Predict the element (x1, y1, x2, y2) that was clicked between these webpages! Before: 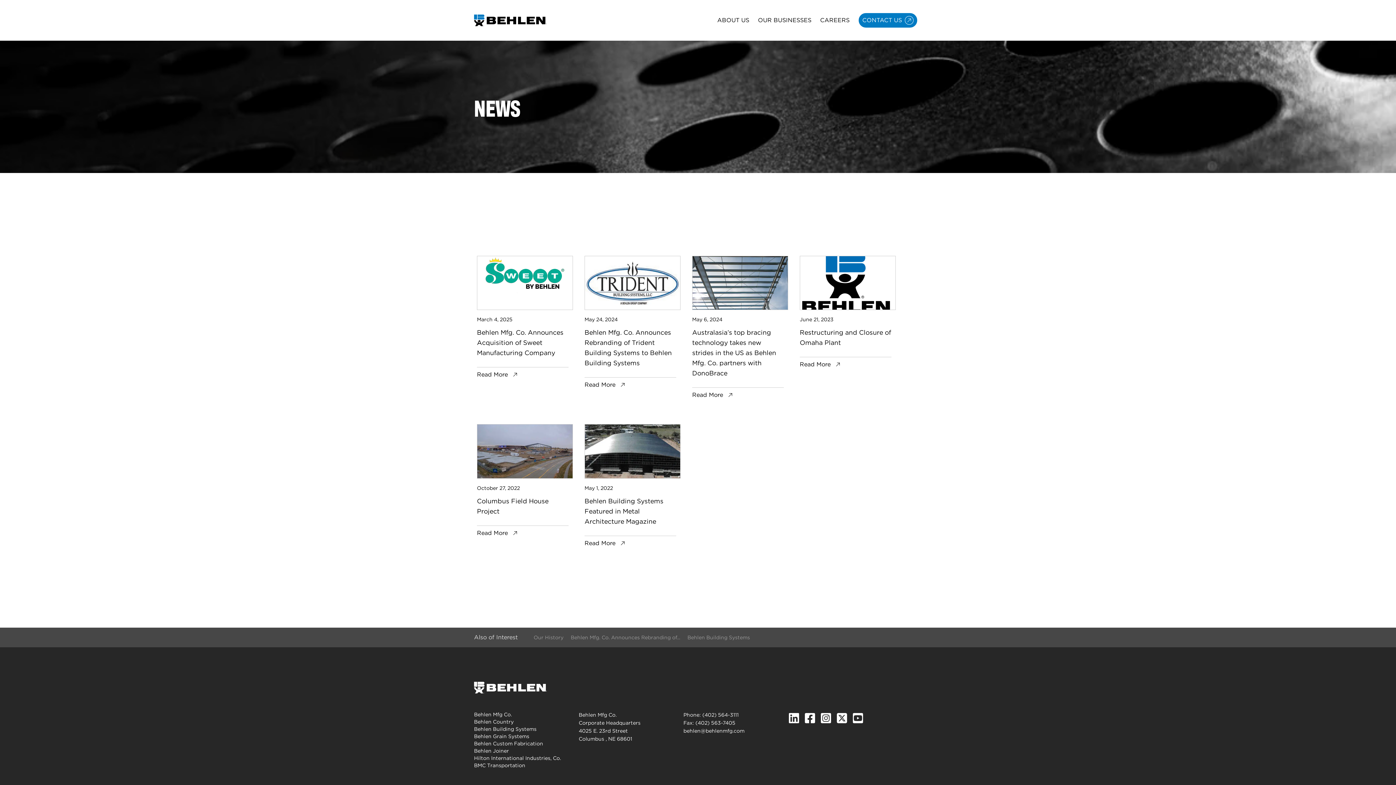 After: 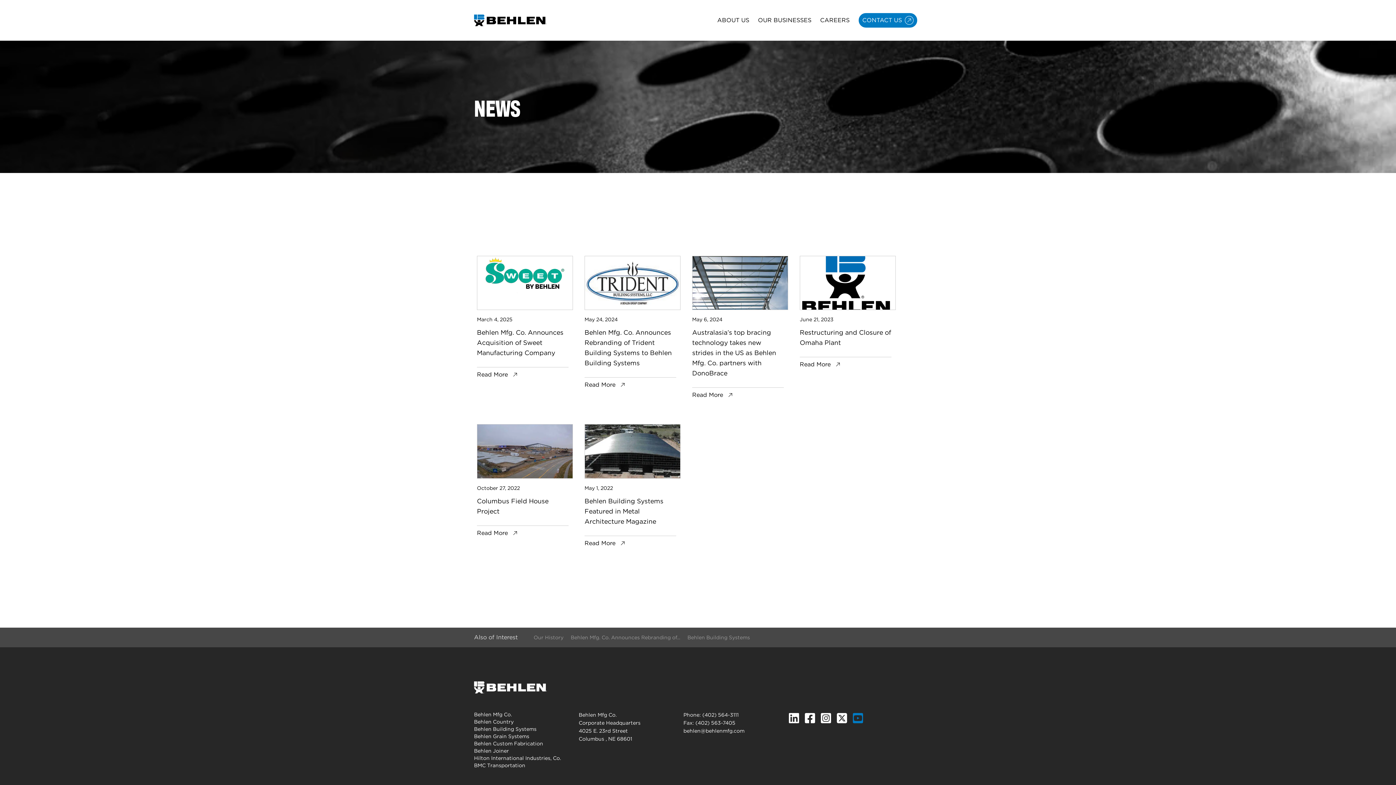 Action: bbox: (850, 711, 865, 725)